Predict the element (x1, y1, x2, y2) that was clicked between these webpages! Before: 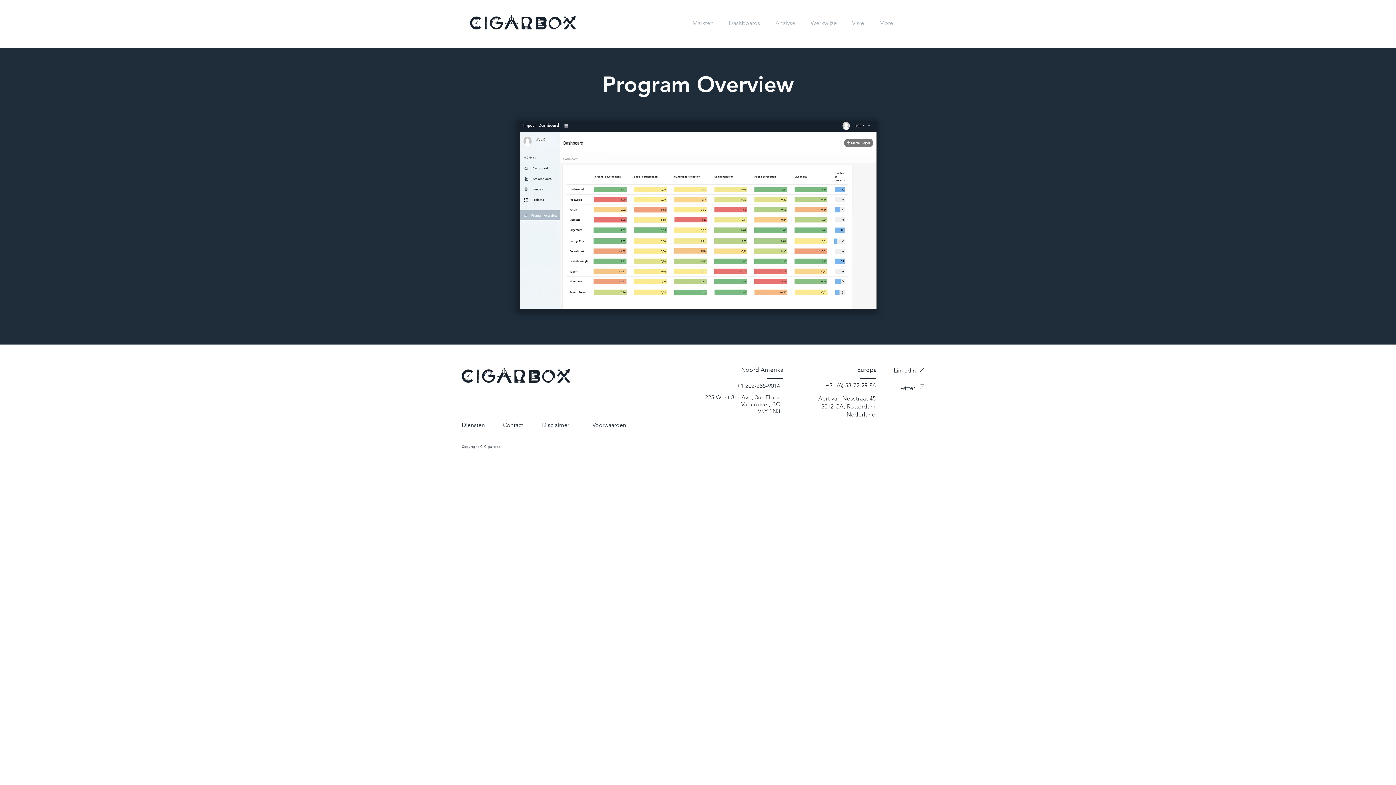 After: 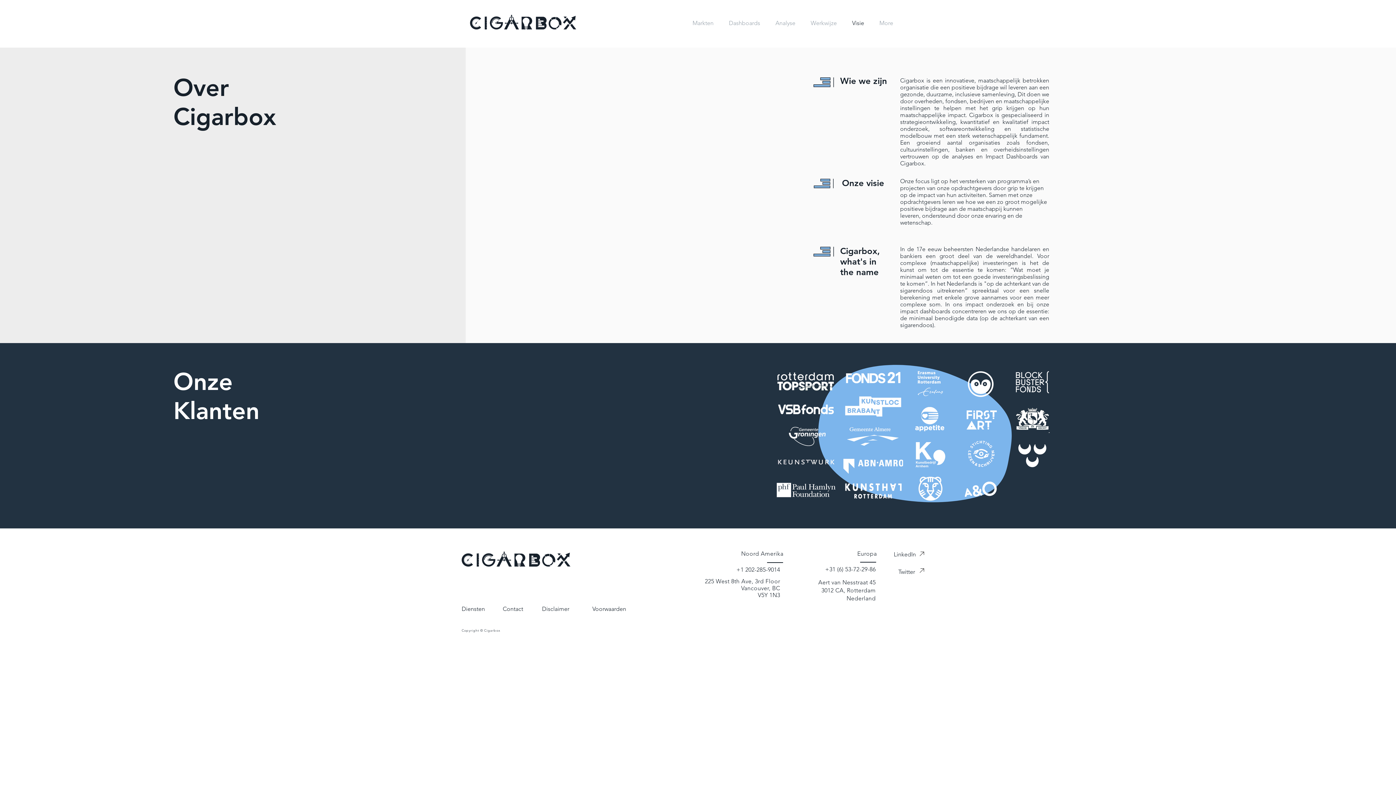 Action: bbox: (846, 14, 874, 32) label: Visie